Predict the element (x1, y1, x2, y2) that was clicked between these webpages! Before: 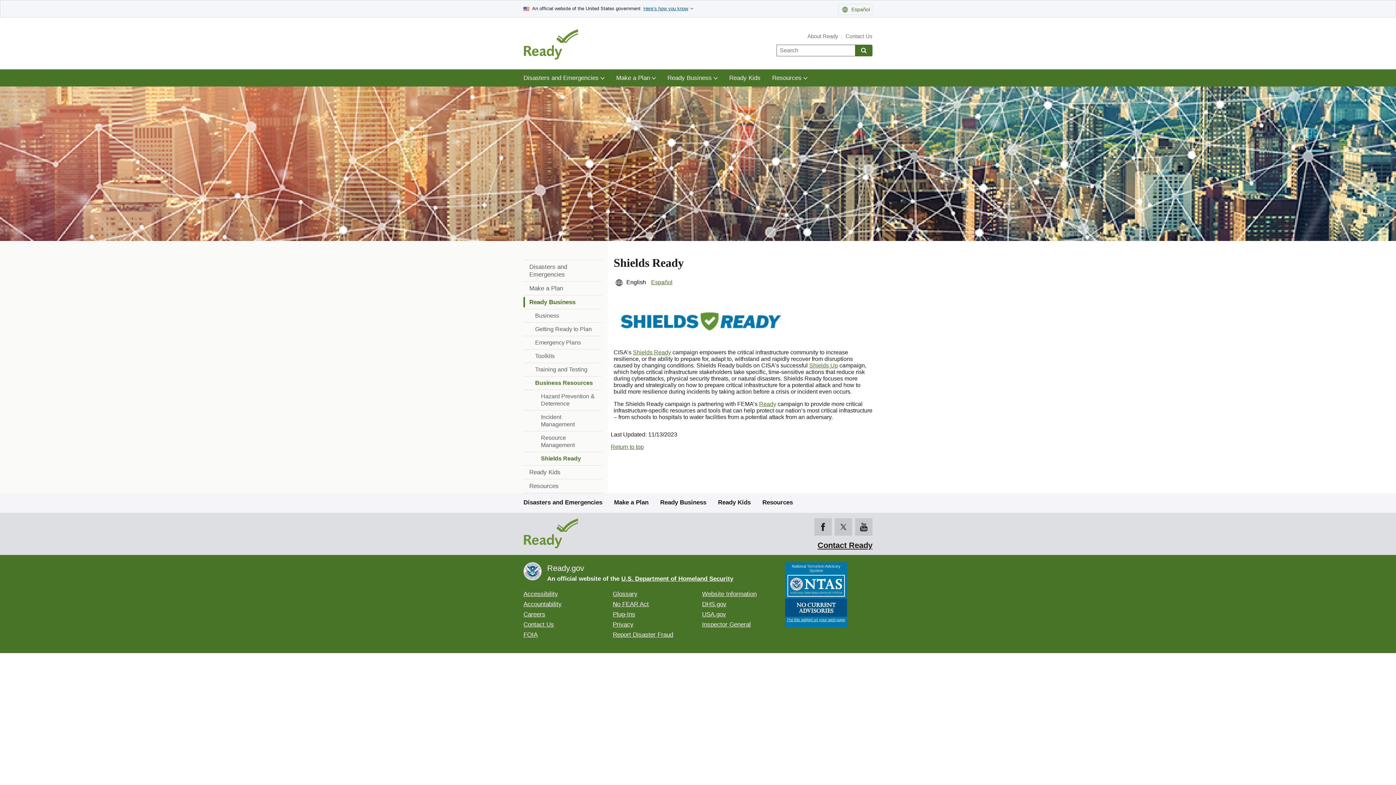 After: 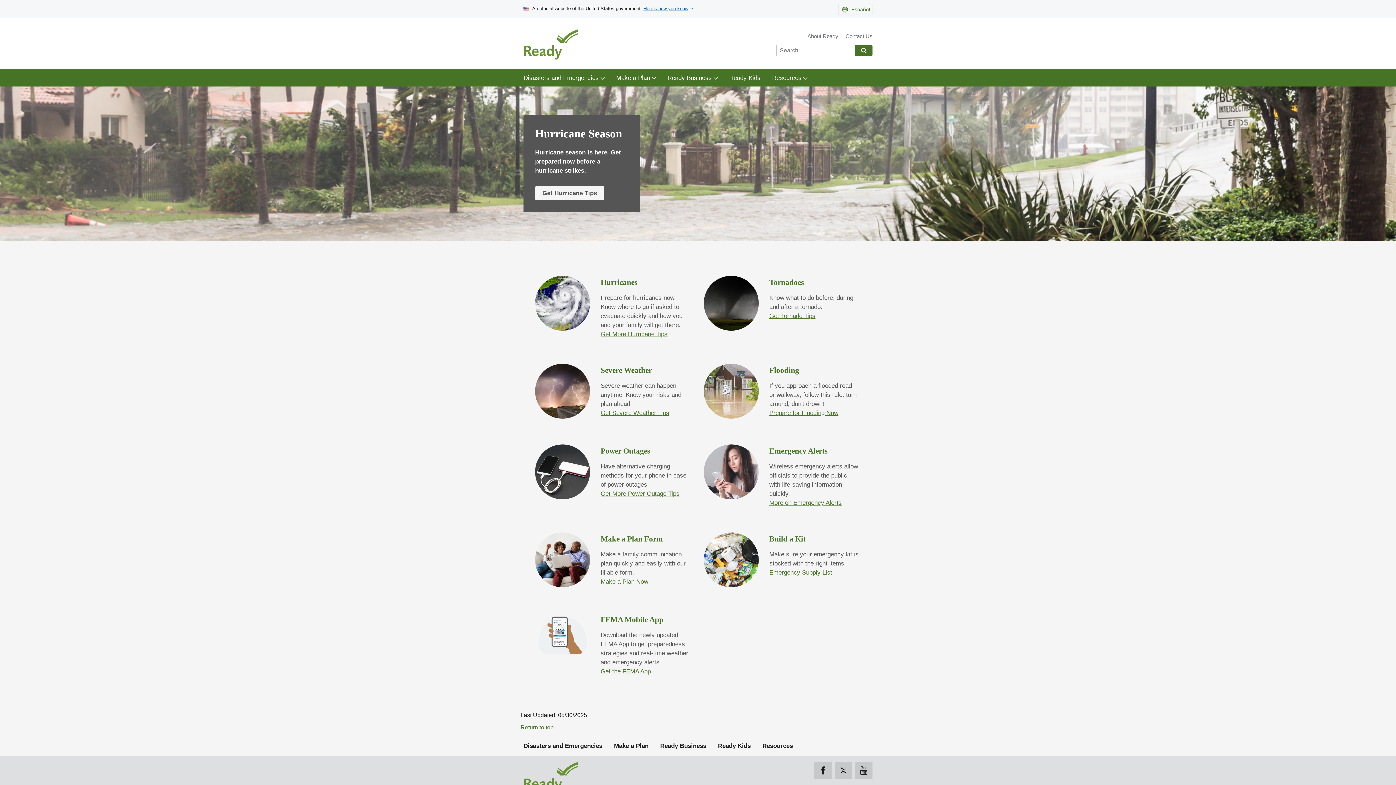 Action: label: Home bbox: (523, 518, 632, 549)